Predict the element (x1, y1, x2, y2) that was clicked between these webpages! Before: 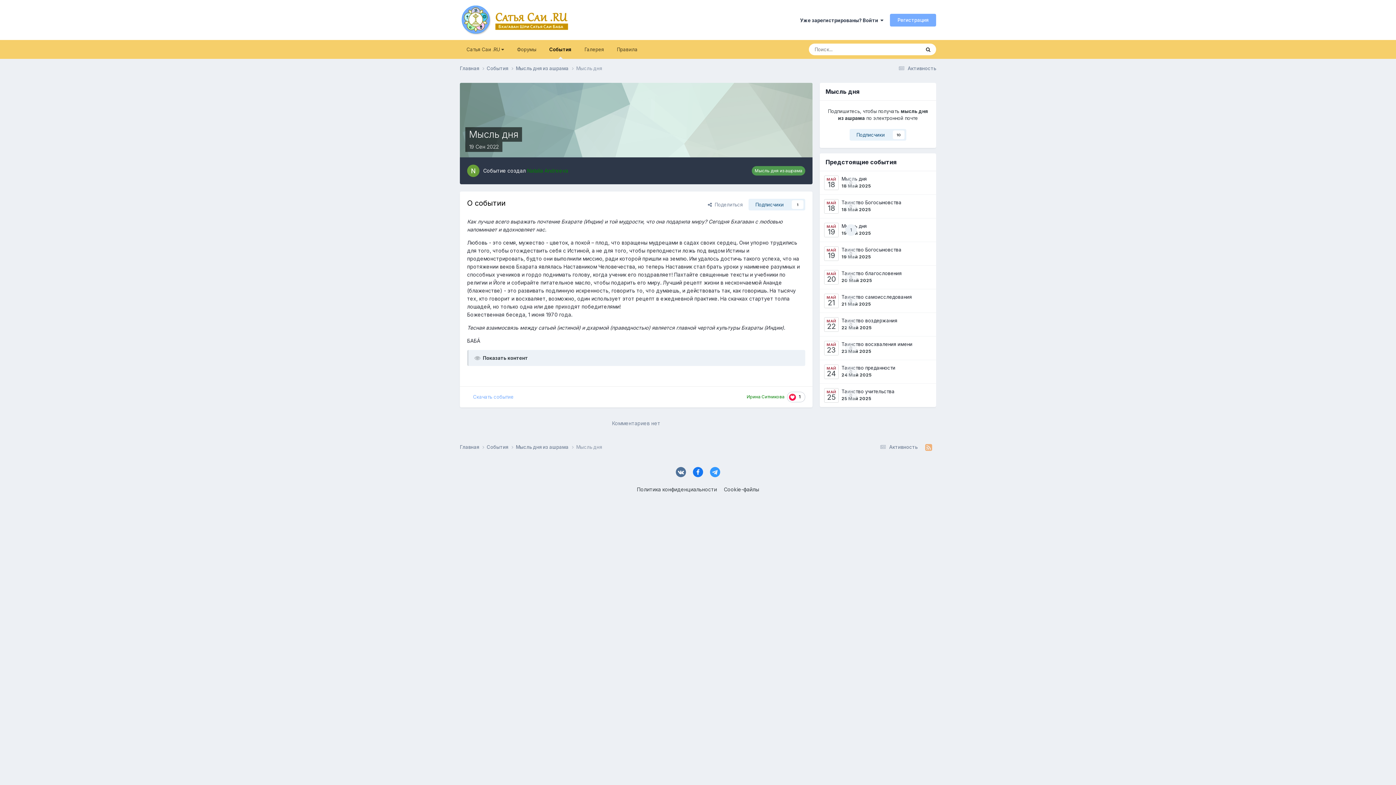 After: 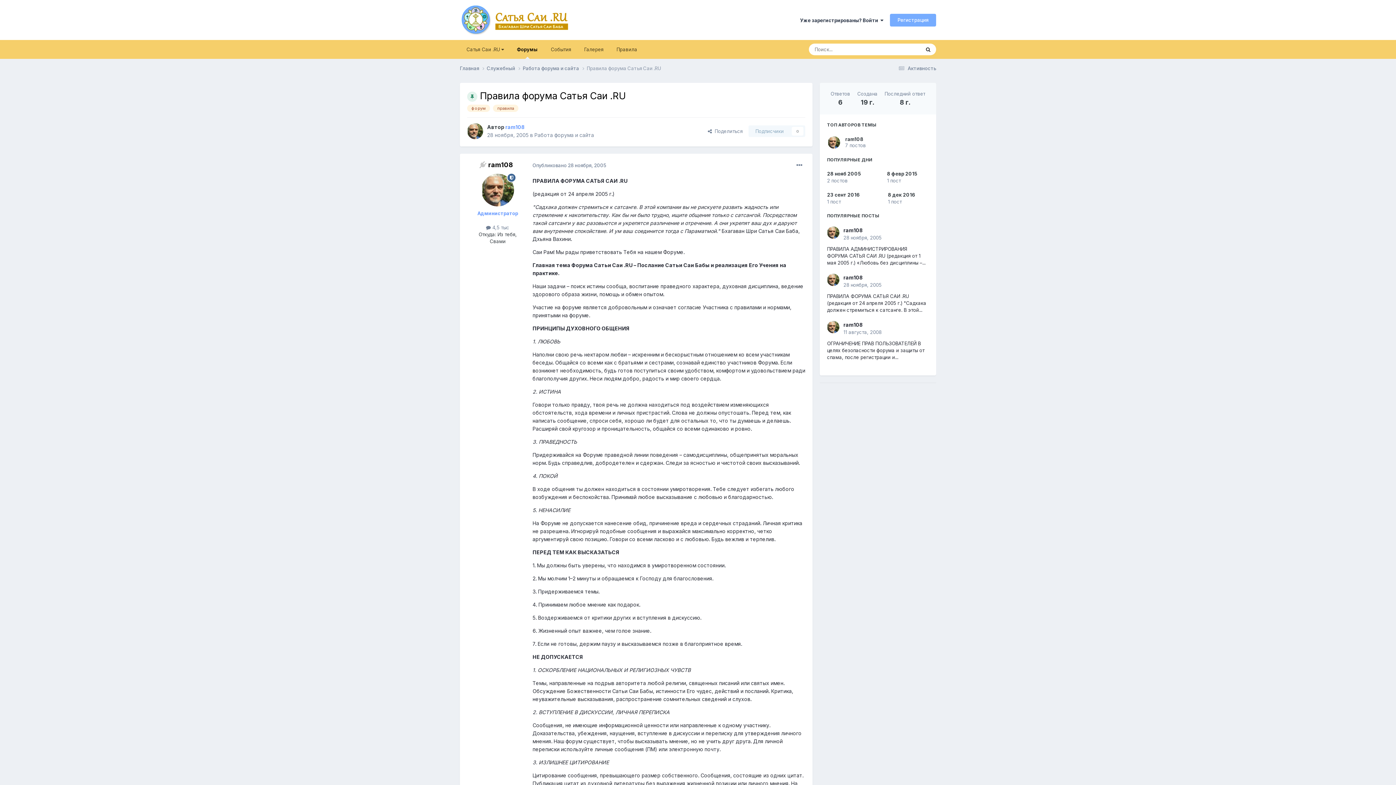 Action: label: Правила bbox: (610, 40, 644, 58)